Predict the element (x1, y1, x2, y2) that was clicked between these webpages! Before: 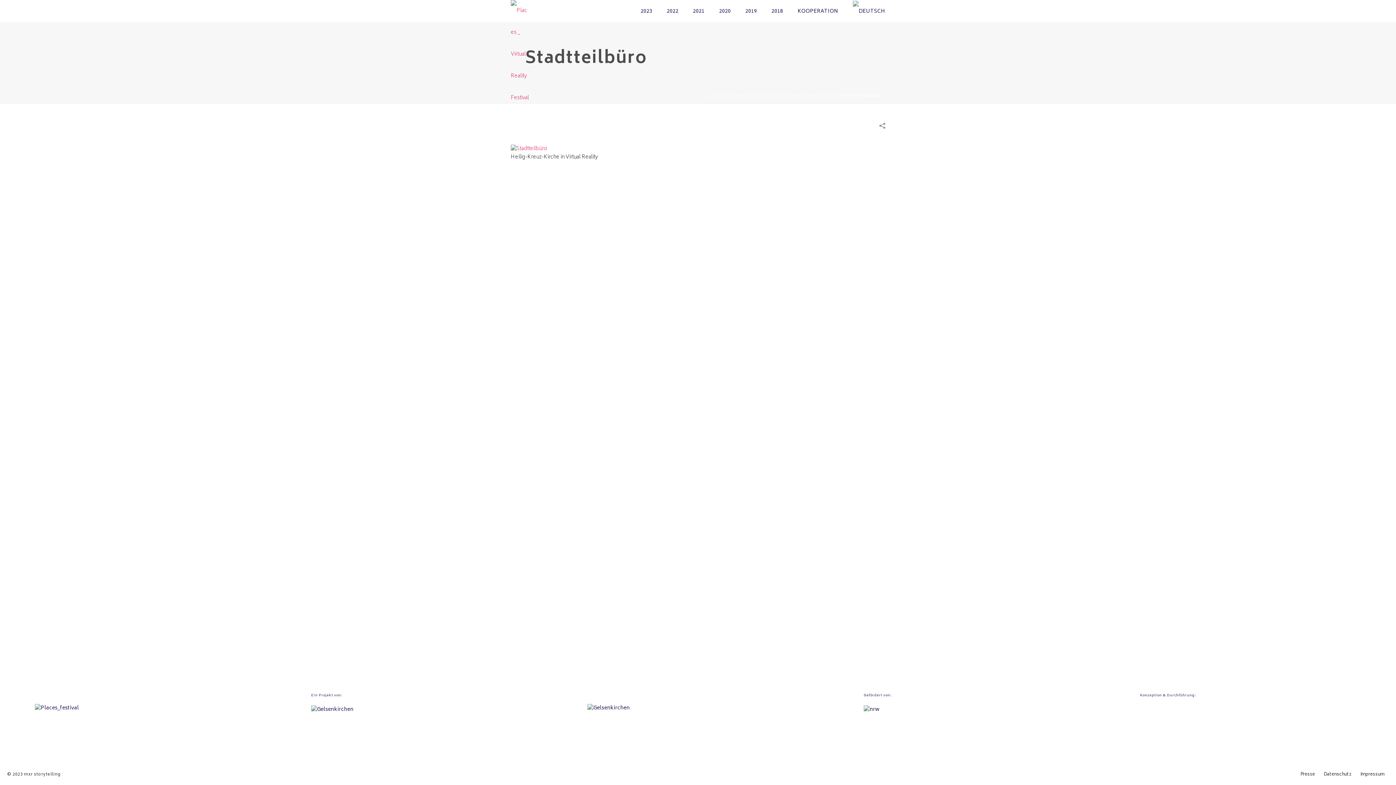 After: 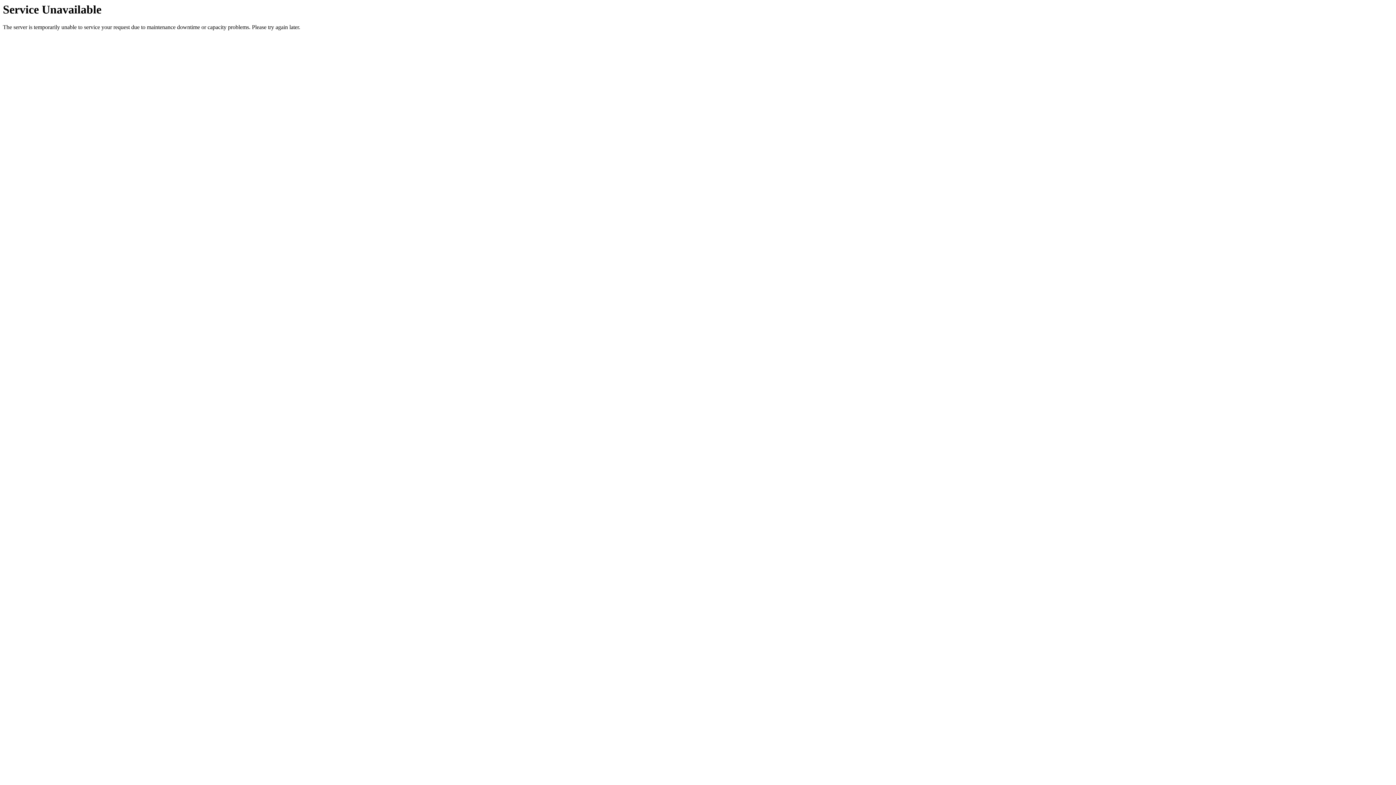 Action: label: 2020 bbox: (712, 0, 738, 21)